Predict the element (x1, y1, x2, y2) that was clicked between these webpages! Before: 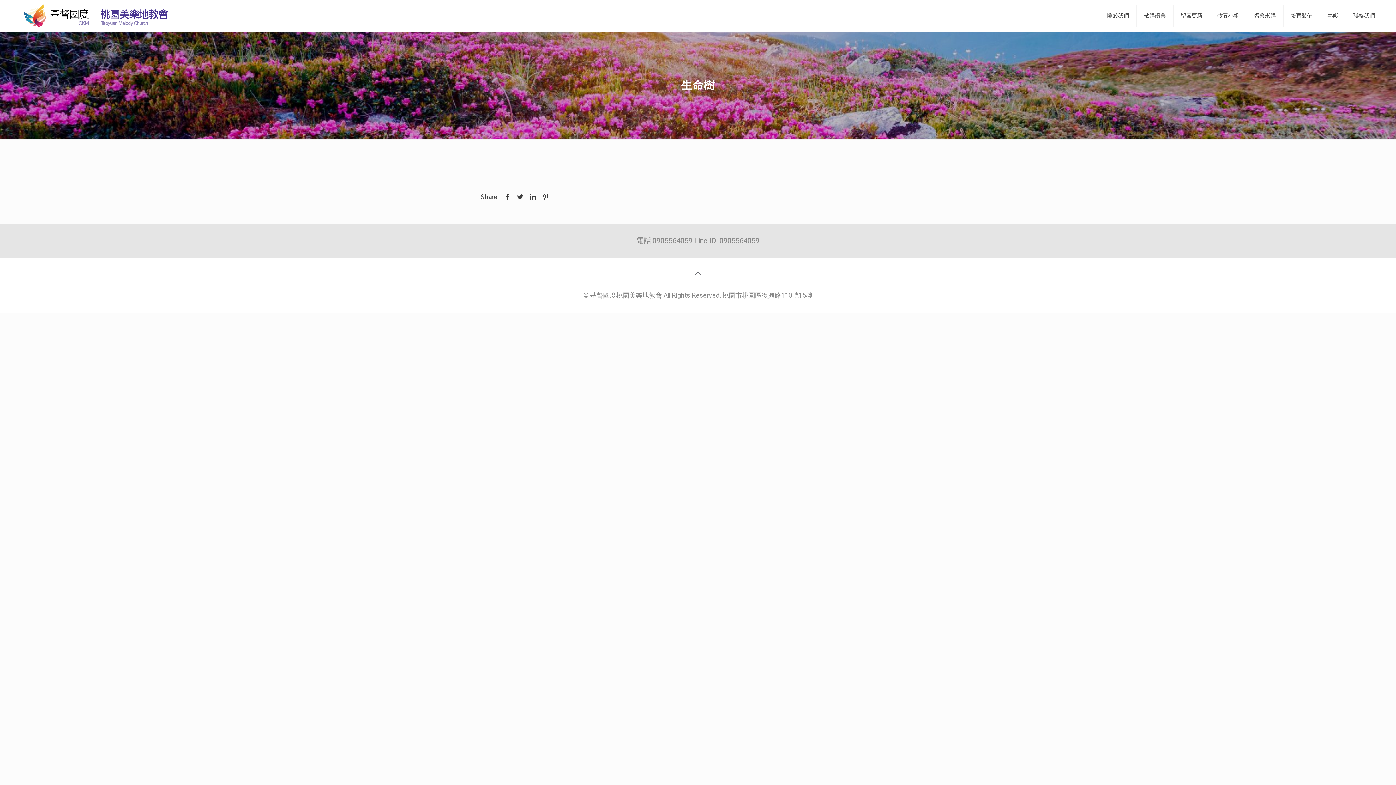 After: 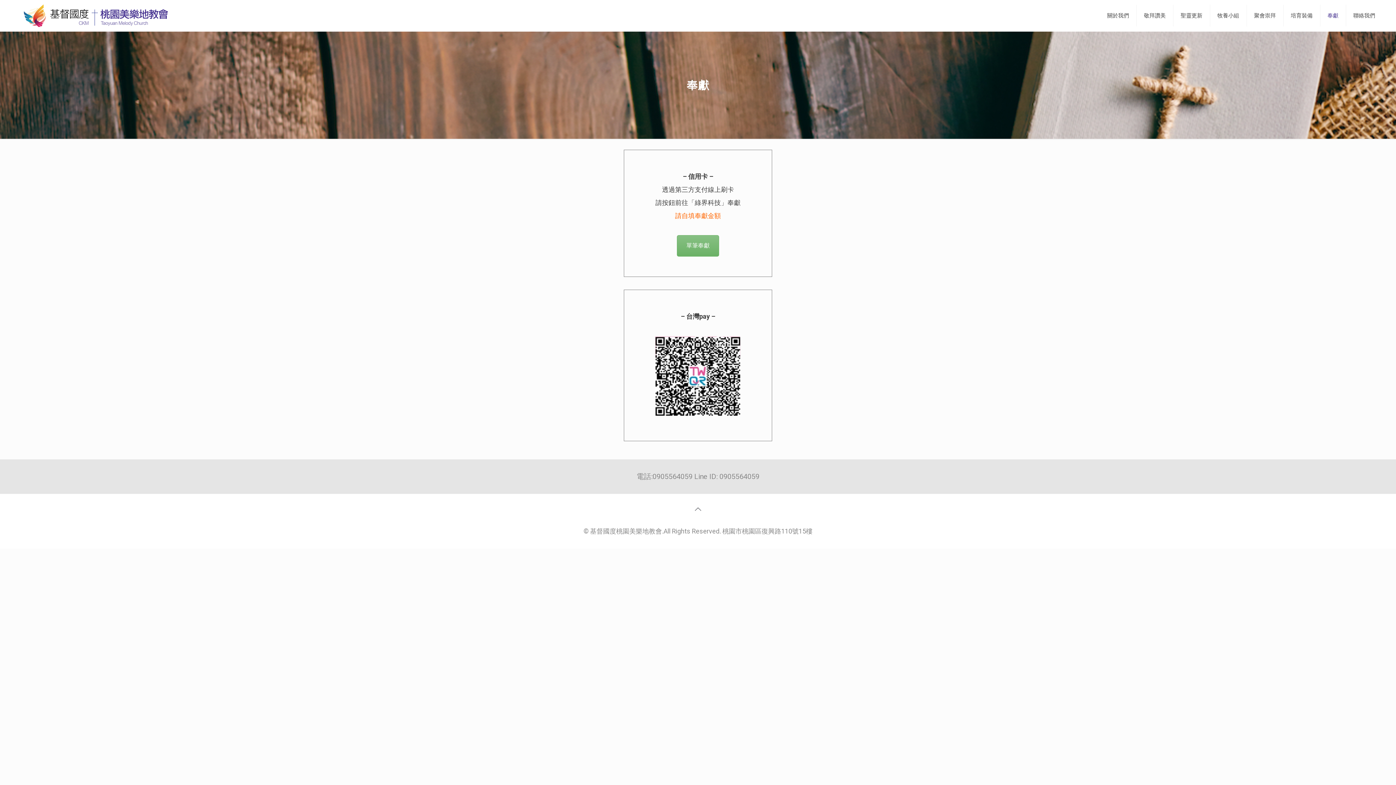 Action: bbox: (1320, 0, 1346, 31) label: 奉獻